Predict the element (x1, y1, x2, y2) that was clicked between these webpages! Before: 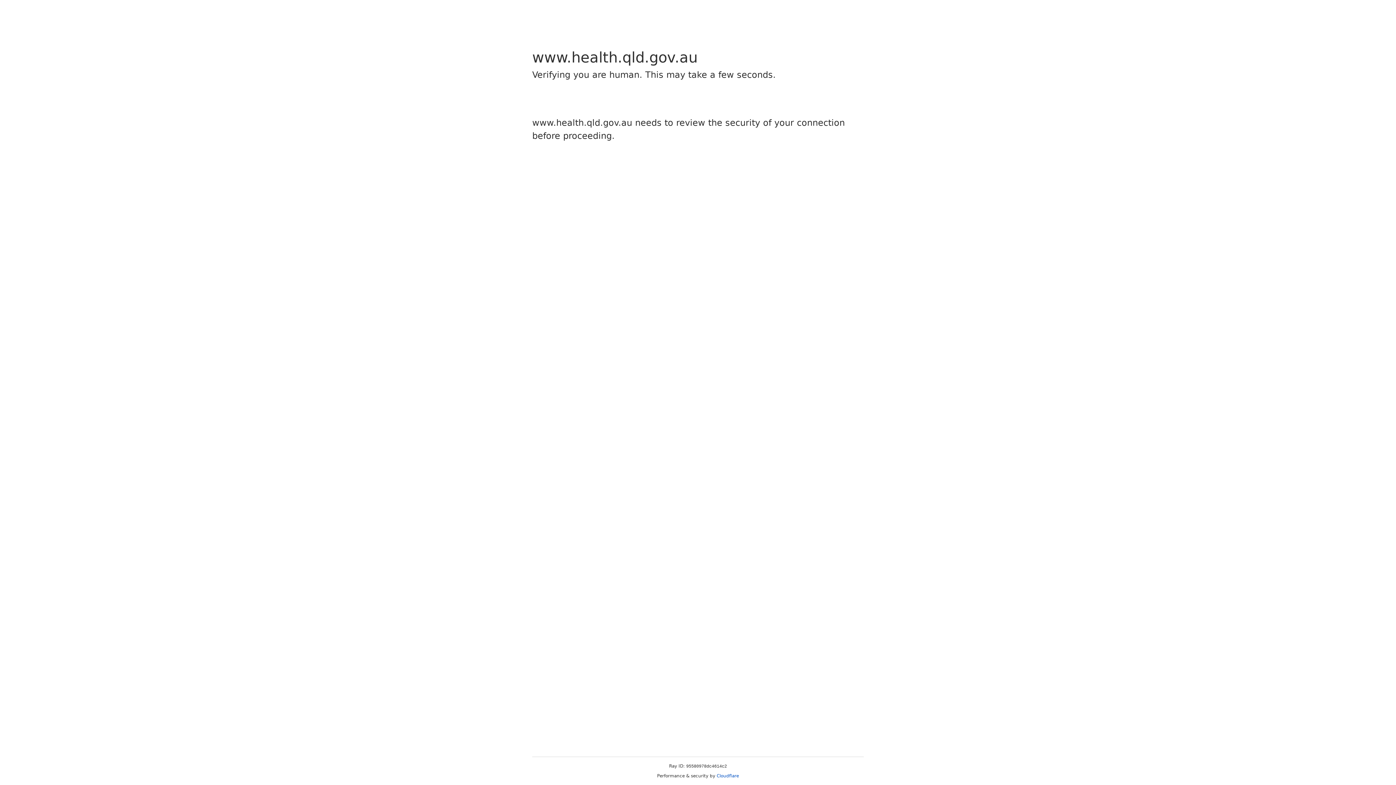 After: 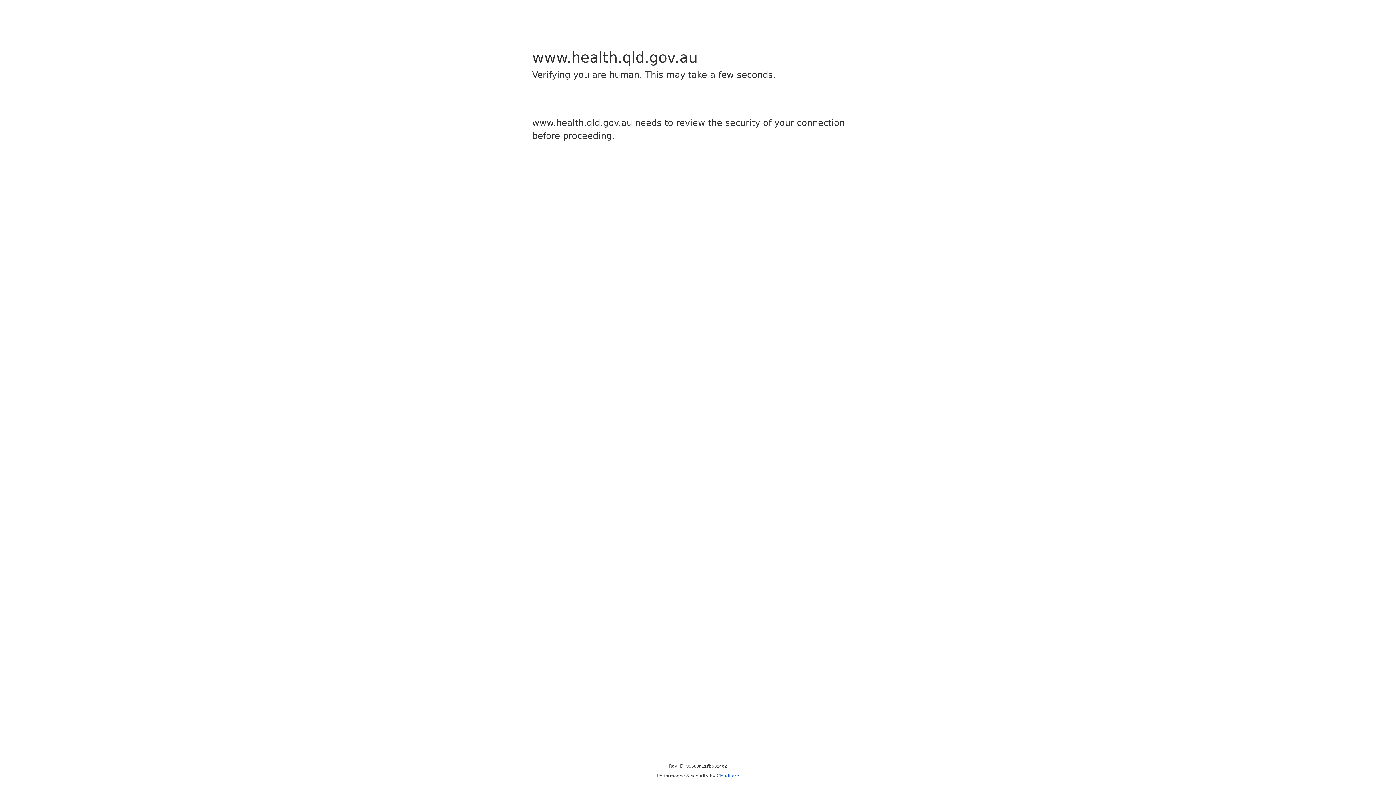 Action: label: Cloudflare bbox: (716, 773, 739, 778)